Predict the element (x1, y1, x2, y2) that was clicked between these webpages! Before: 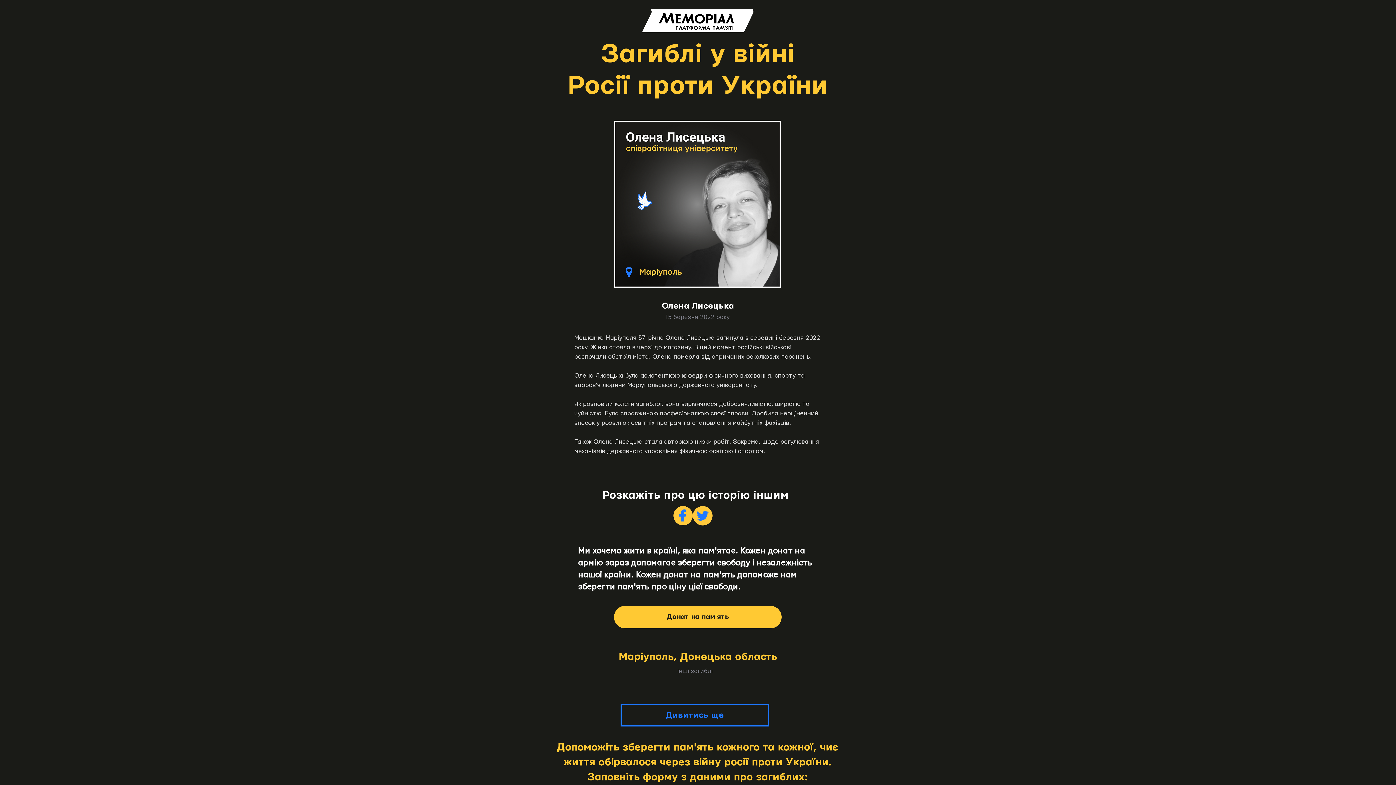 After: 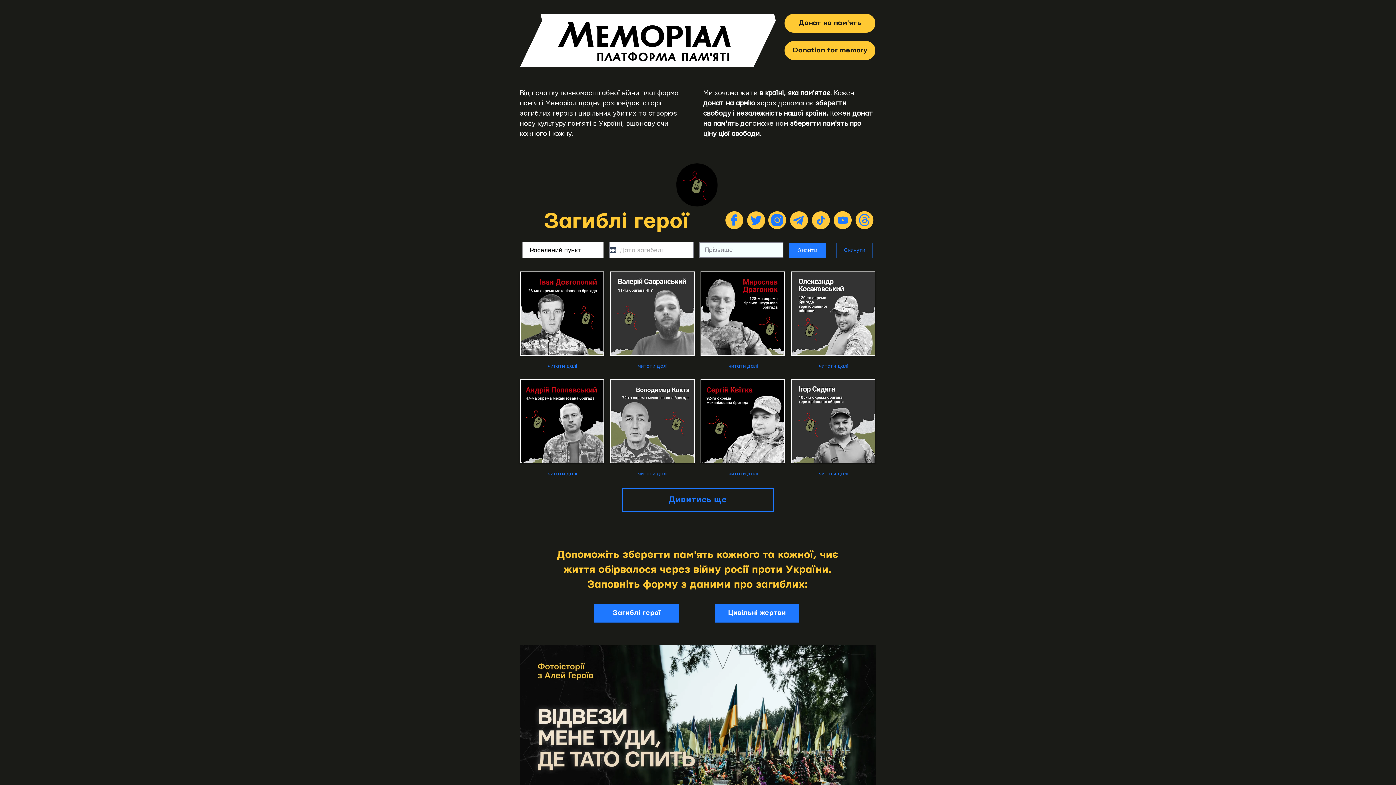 Action: bbox: (642, 9, 753, 32)